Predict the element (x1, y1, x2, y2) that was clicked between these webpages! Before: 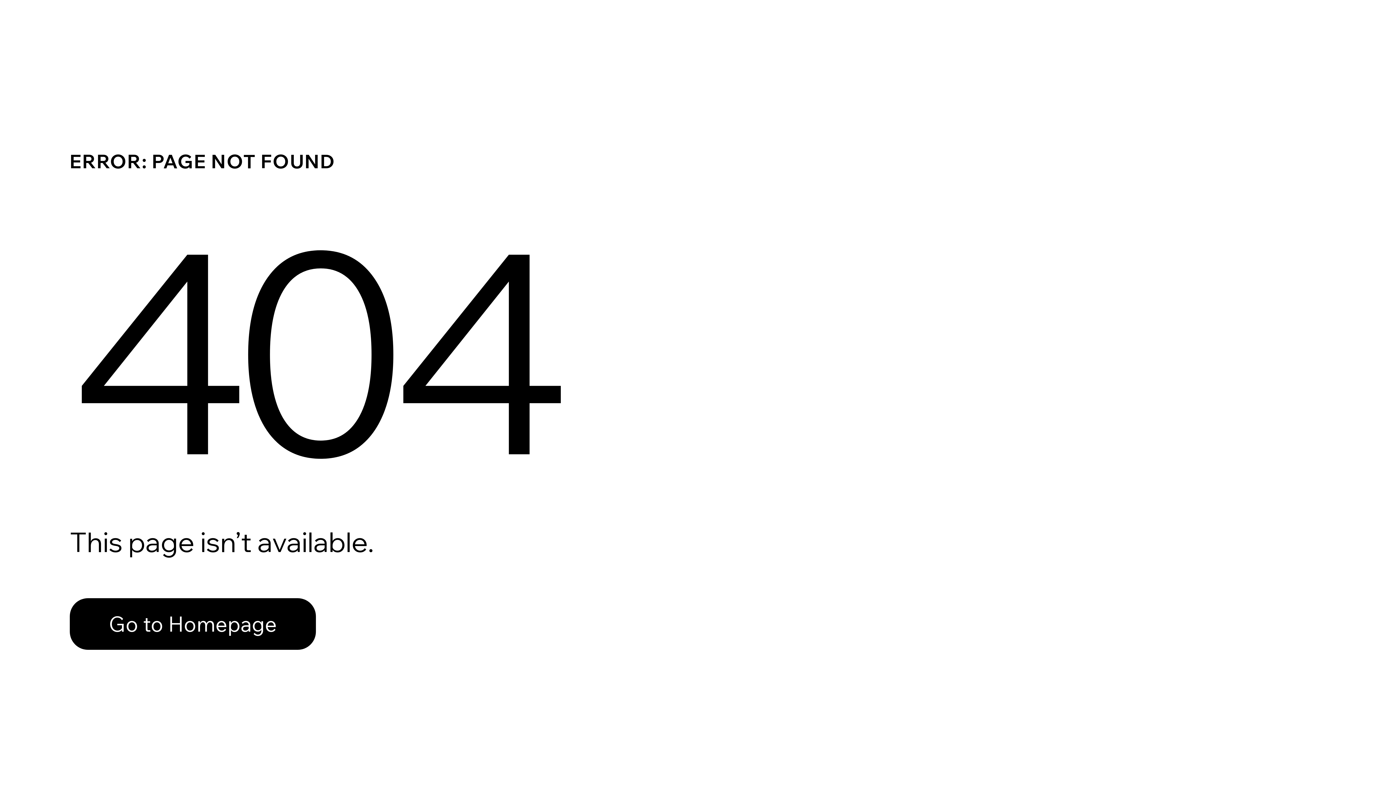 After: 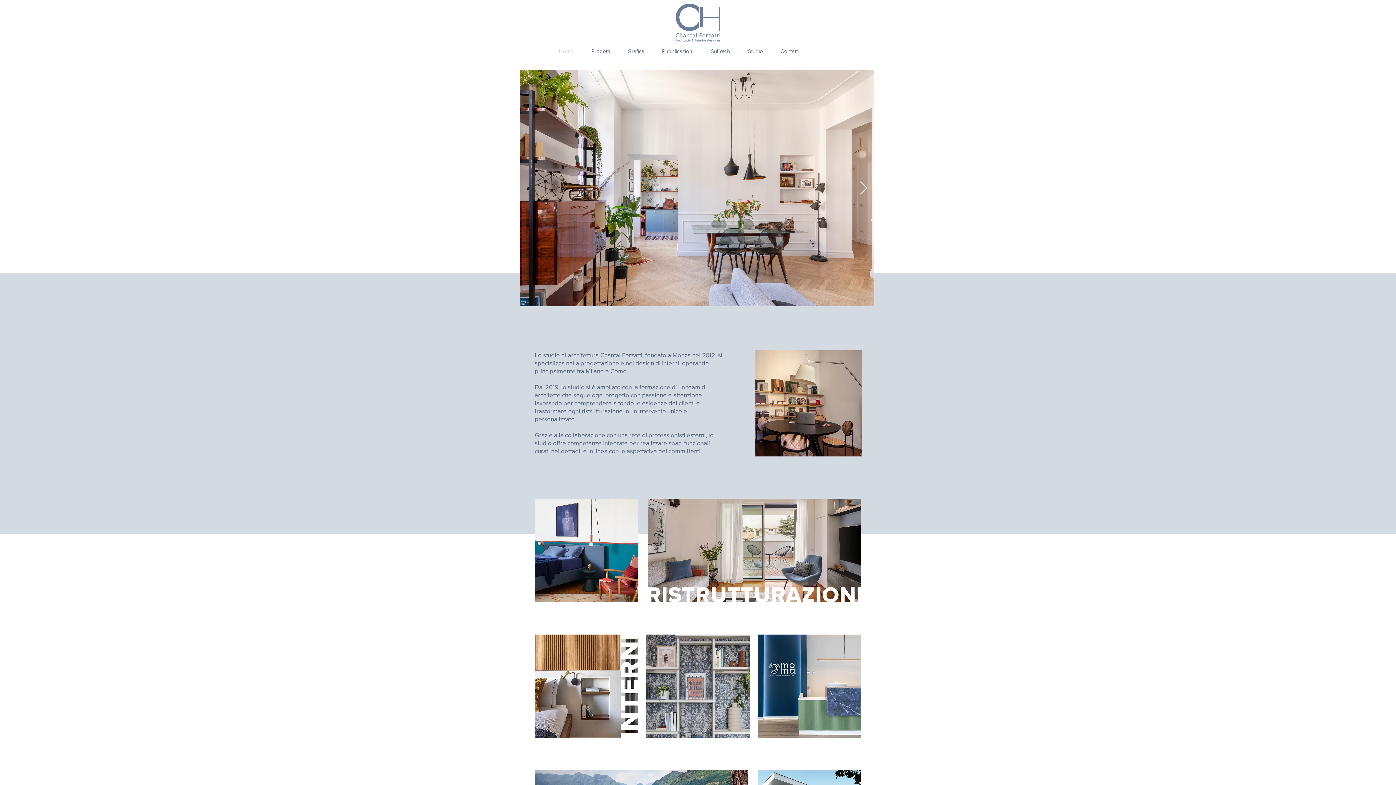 Action: bbox: (69, 582, 768, 659) label: Go to Homepage